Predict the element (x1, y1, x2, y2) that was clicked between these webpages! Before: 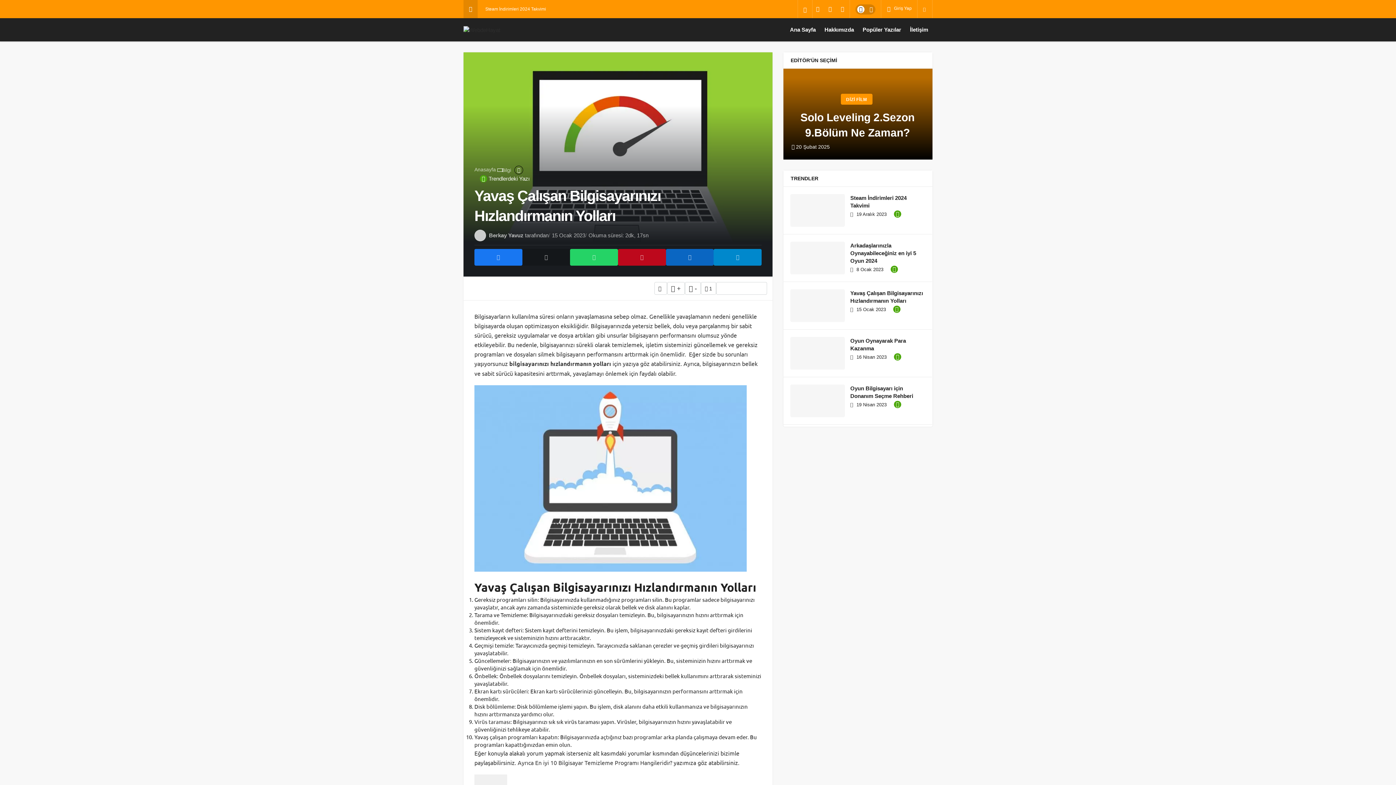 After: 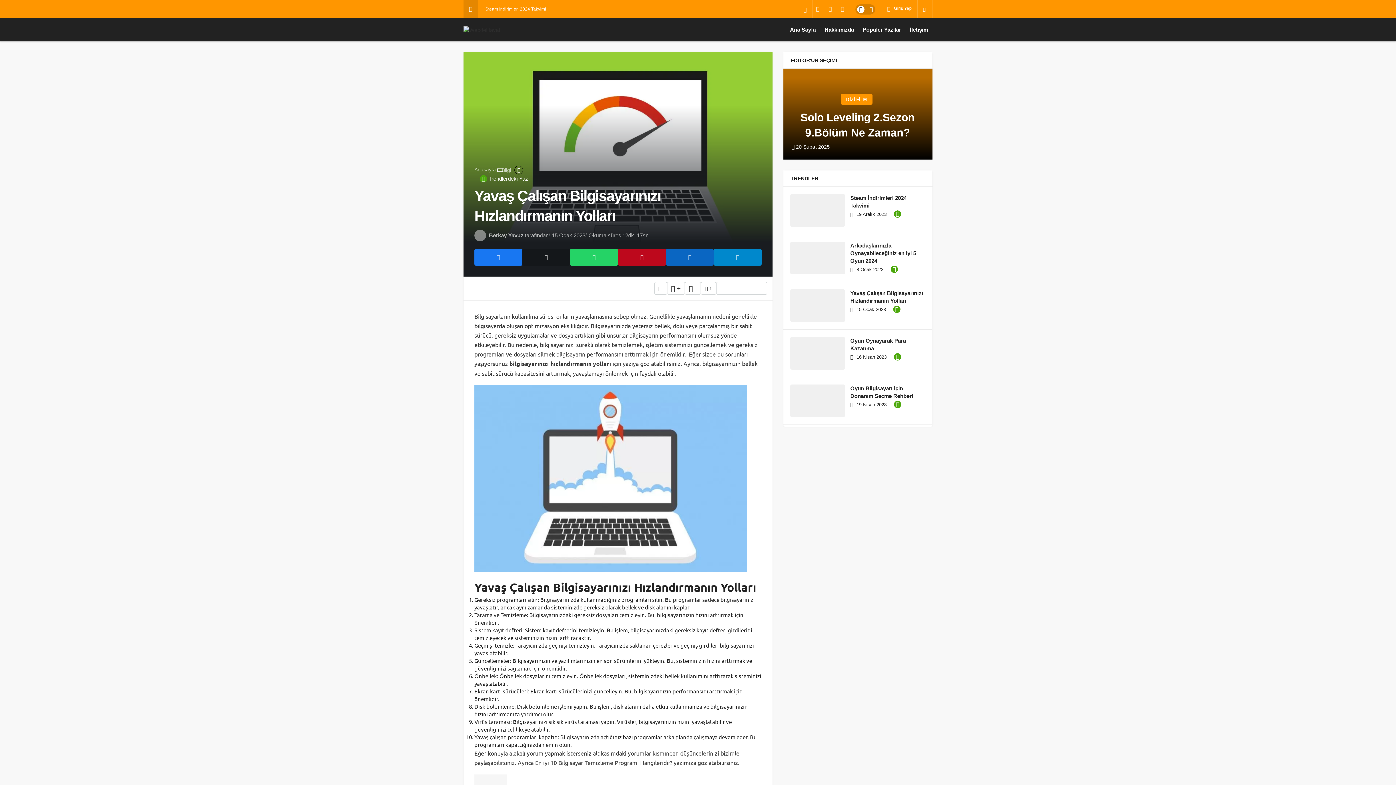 Action: bbox: (474, 248, 522, 265)